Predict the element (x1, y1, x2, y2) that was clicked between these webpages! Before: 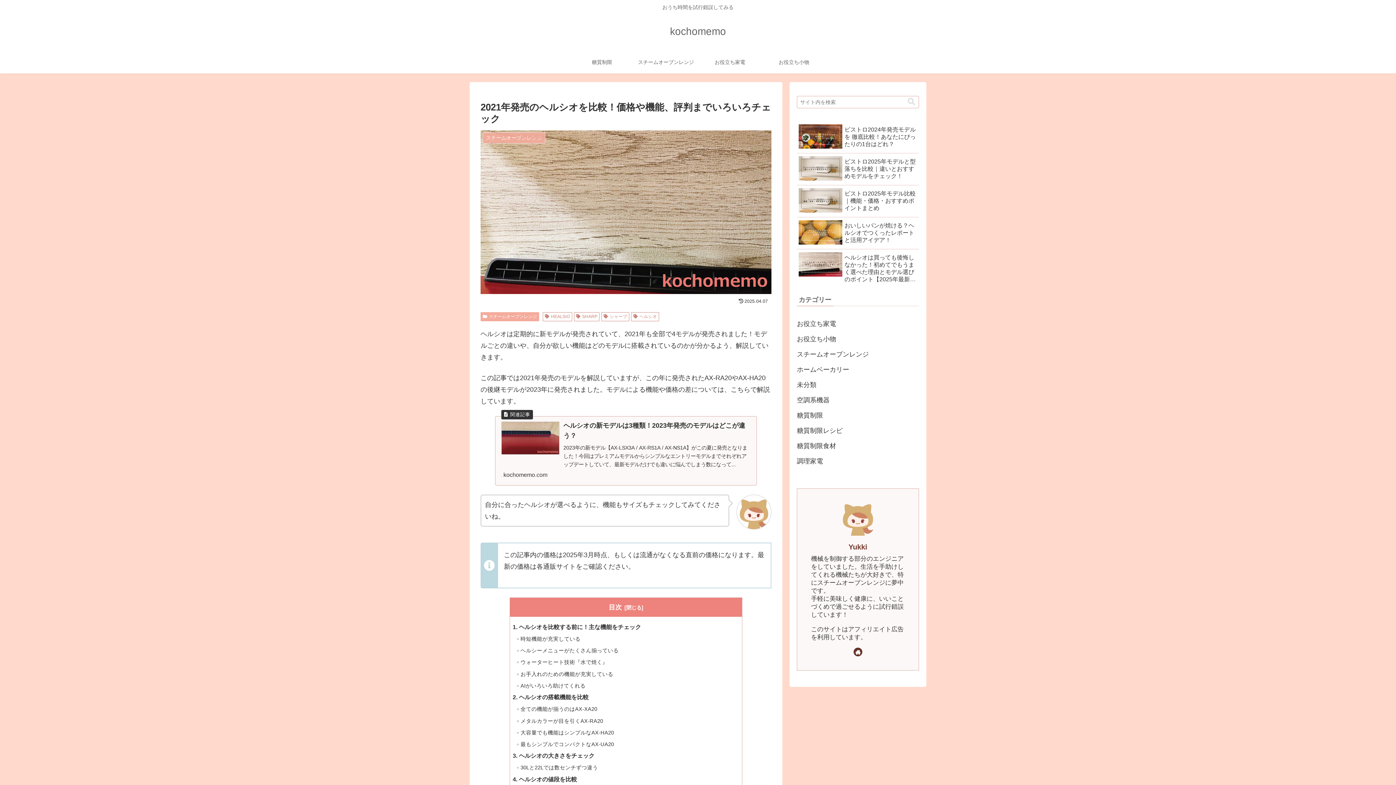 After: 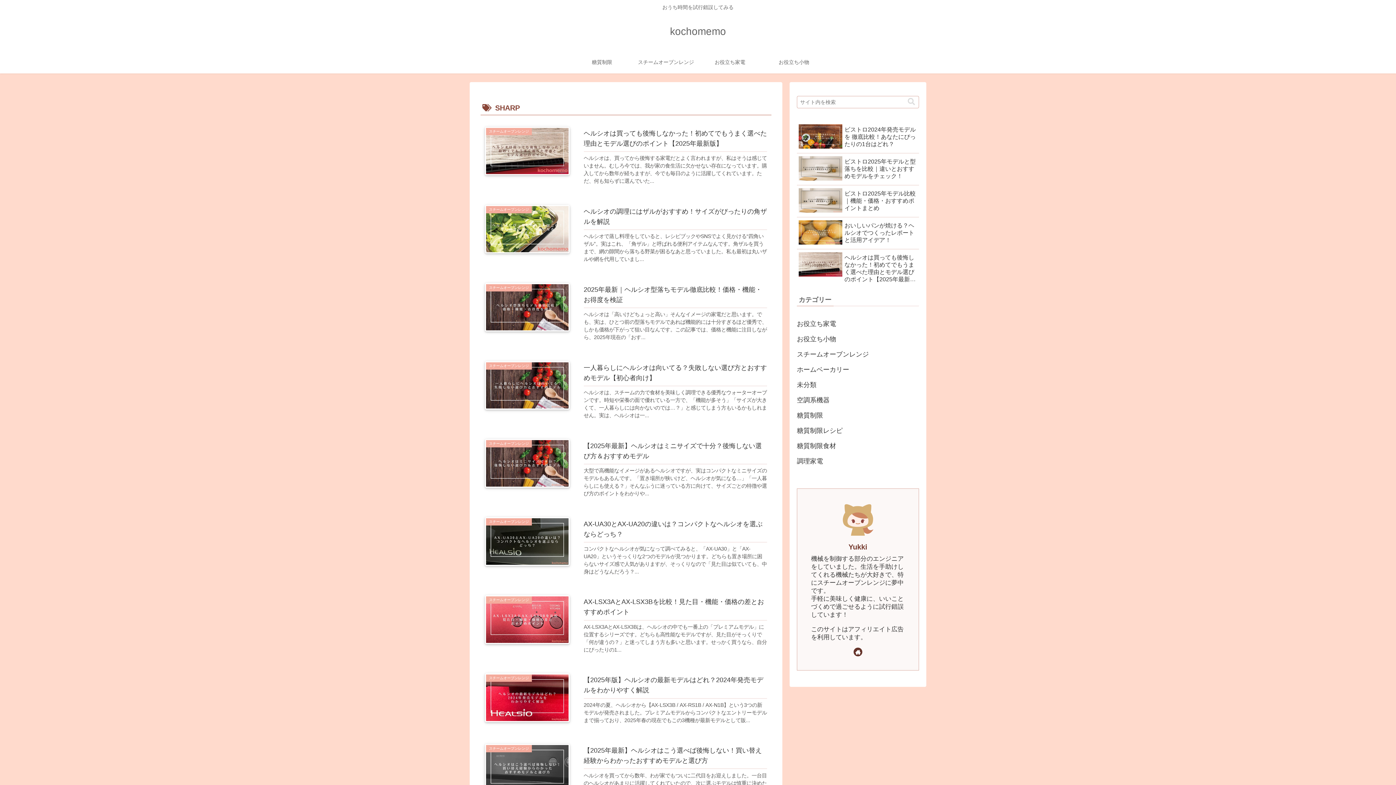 Action: bbox: (574, 312, 599, 321) label: SHARP